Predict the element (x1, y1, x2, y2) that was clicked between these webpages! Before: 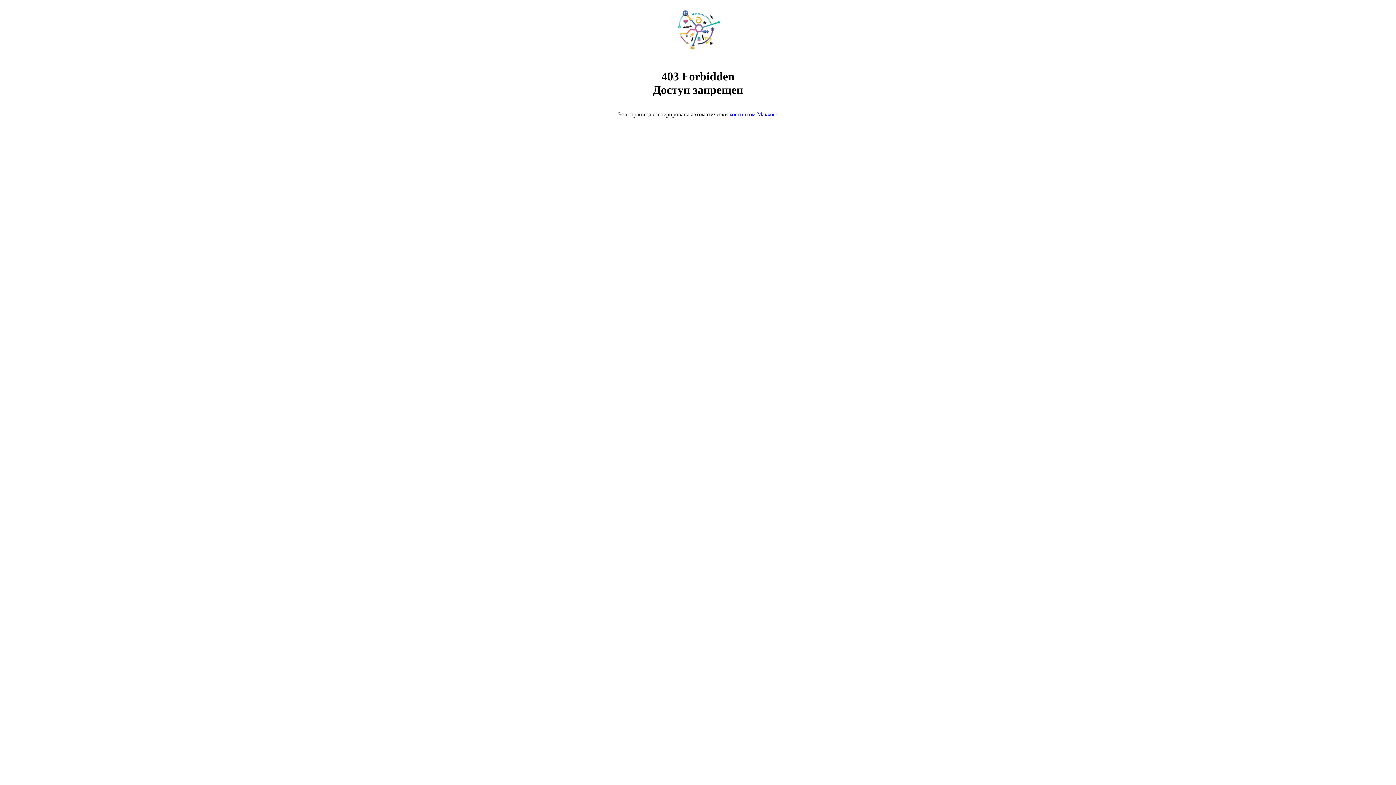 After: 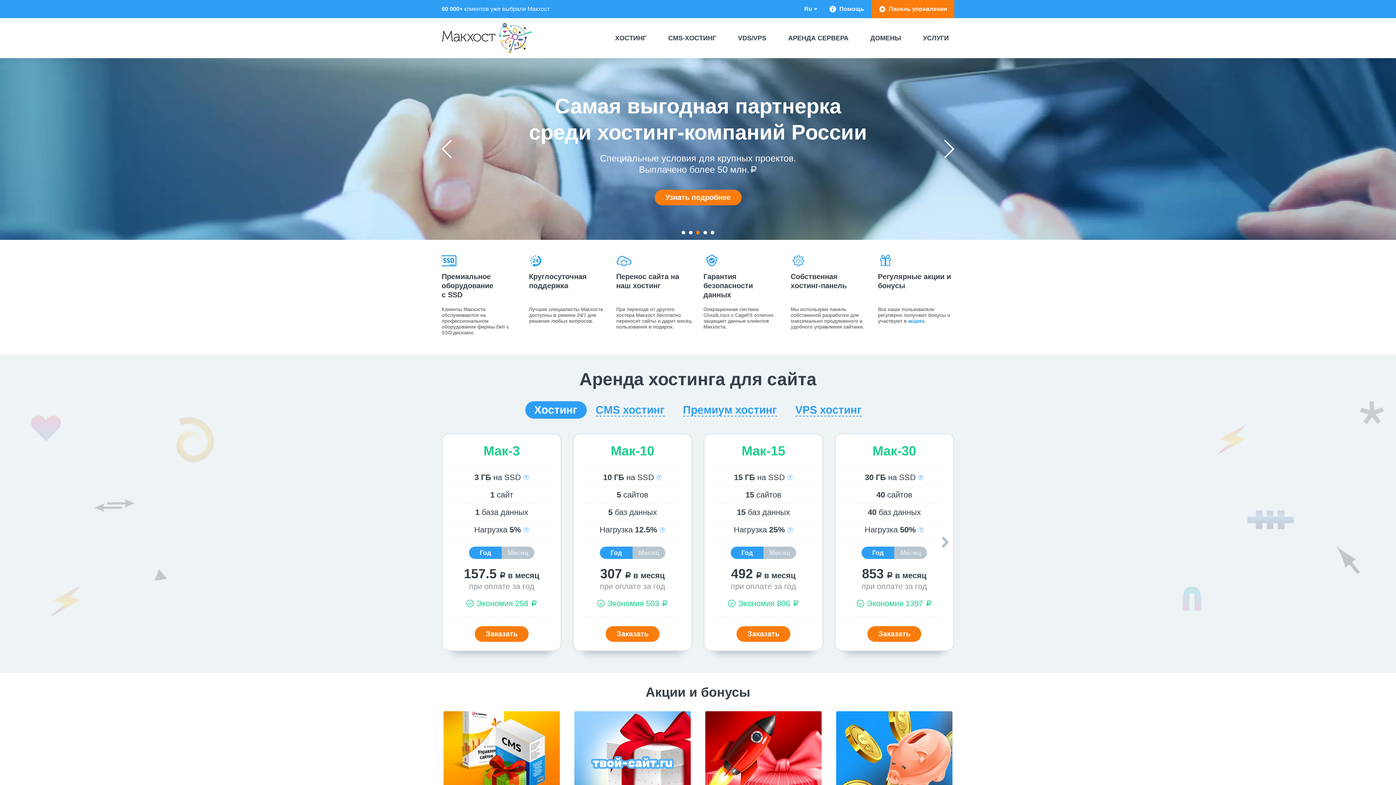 Action: bbox: (729, 111, 778, 117) label: хостингом Макхост